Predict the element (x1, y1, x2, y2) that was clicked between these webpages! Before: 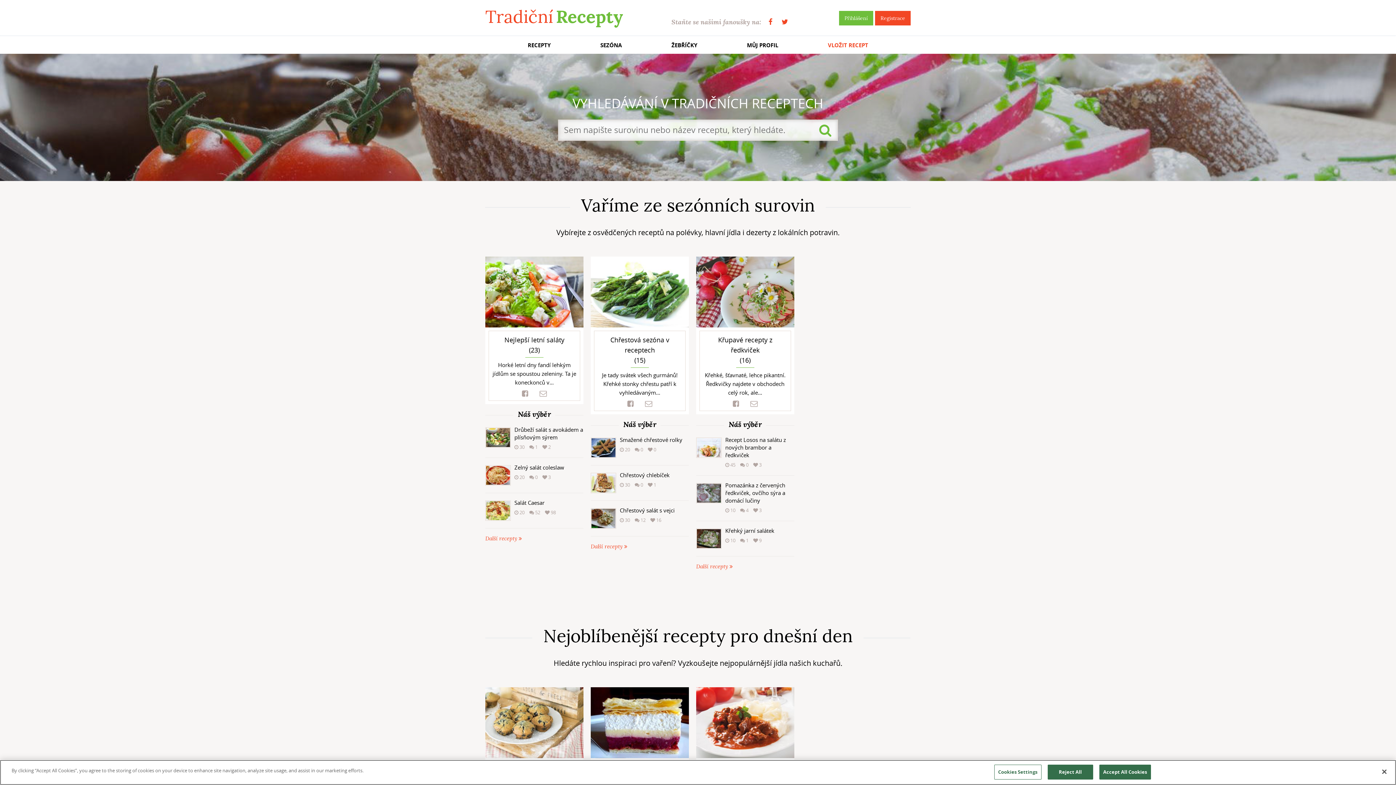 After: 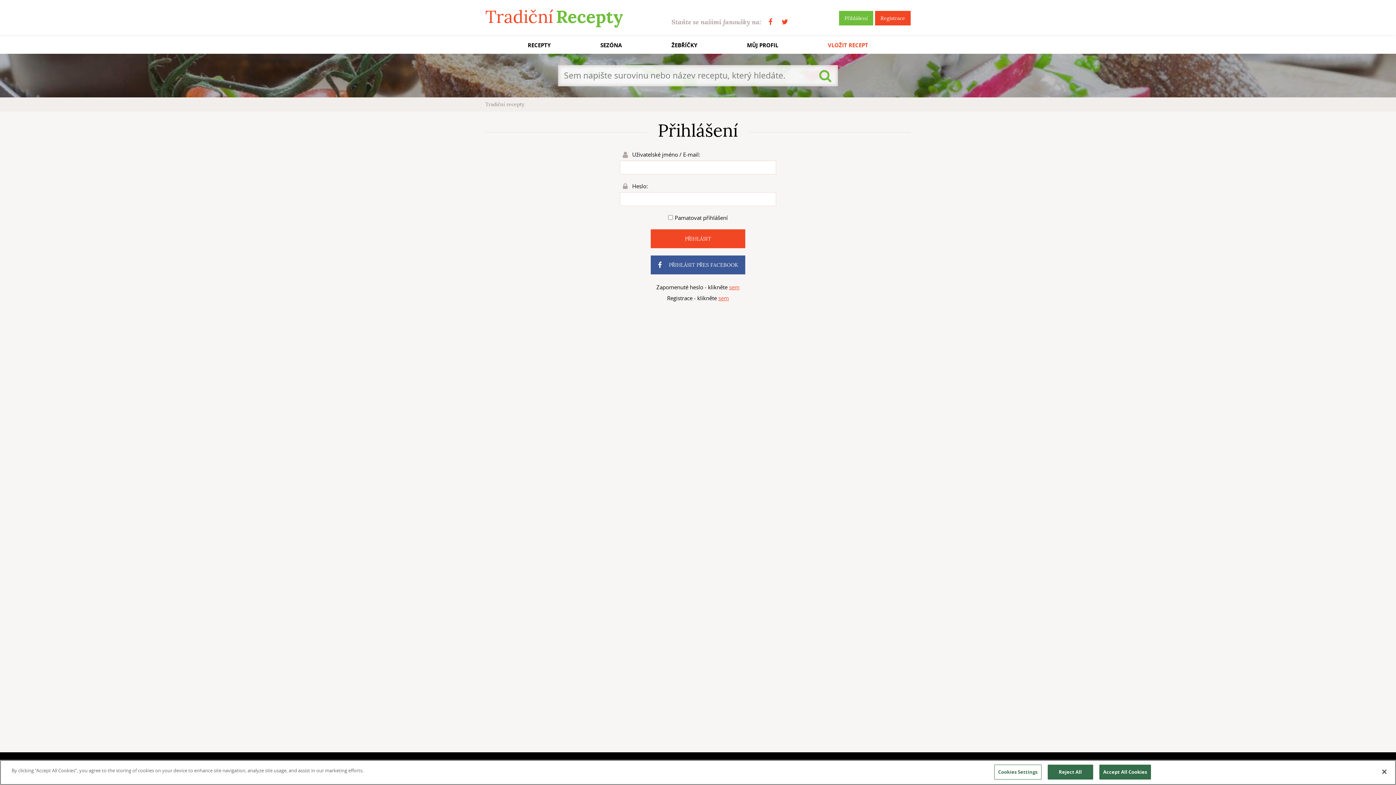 Action: bbox: (743, 39, 782, 50) label: MŮJ PROFIL